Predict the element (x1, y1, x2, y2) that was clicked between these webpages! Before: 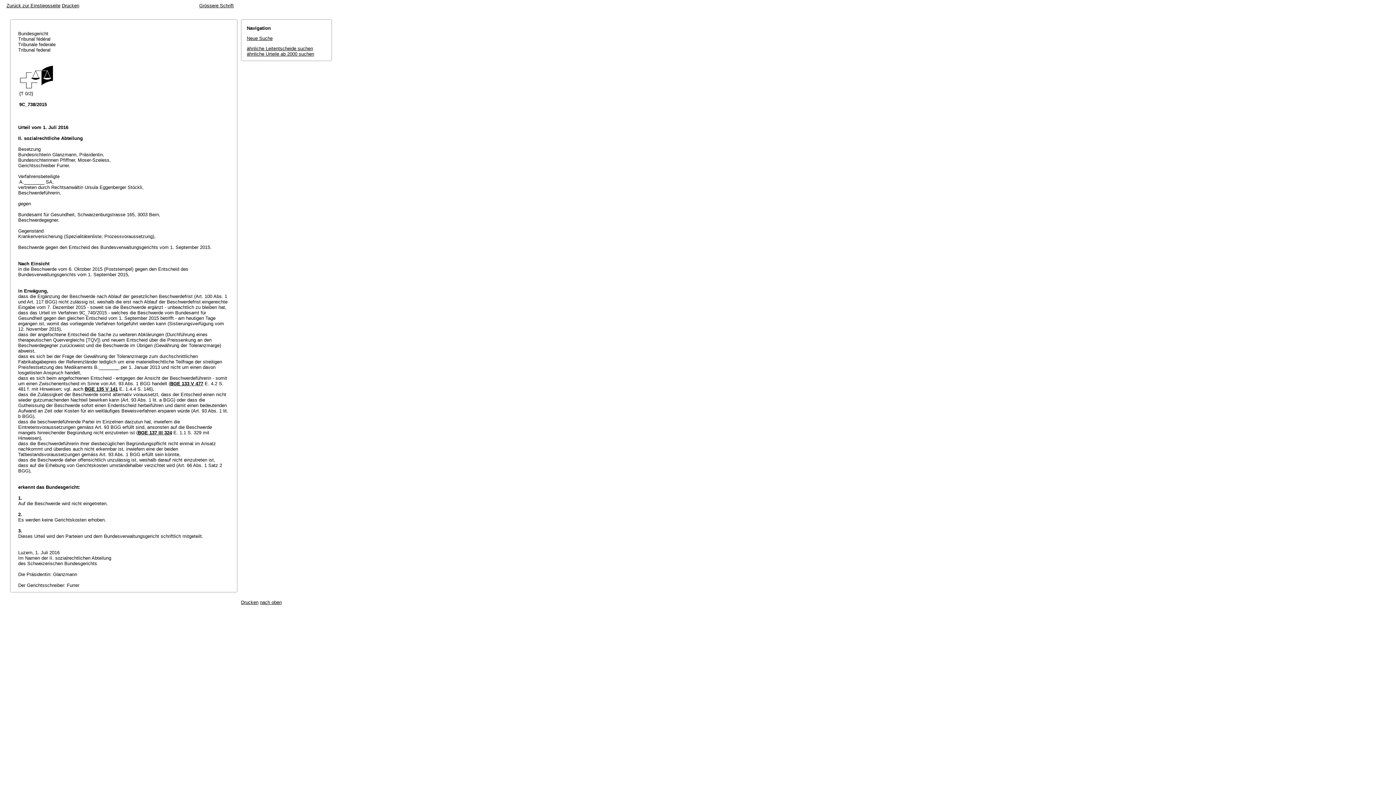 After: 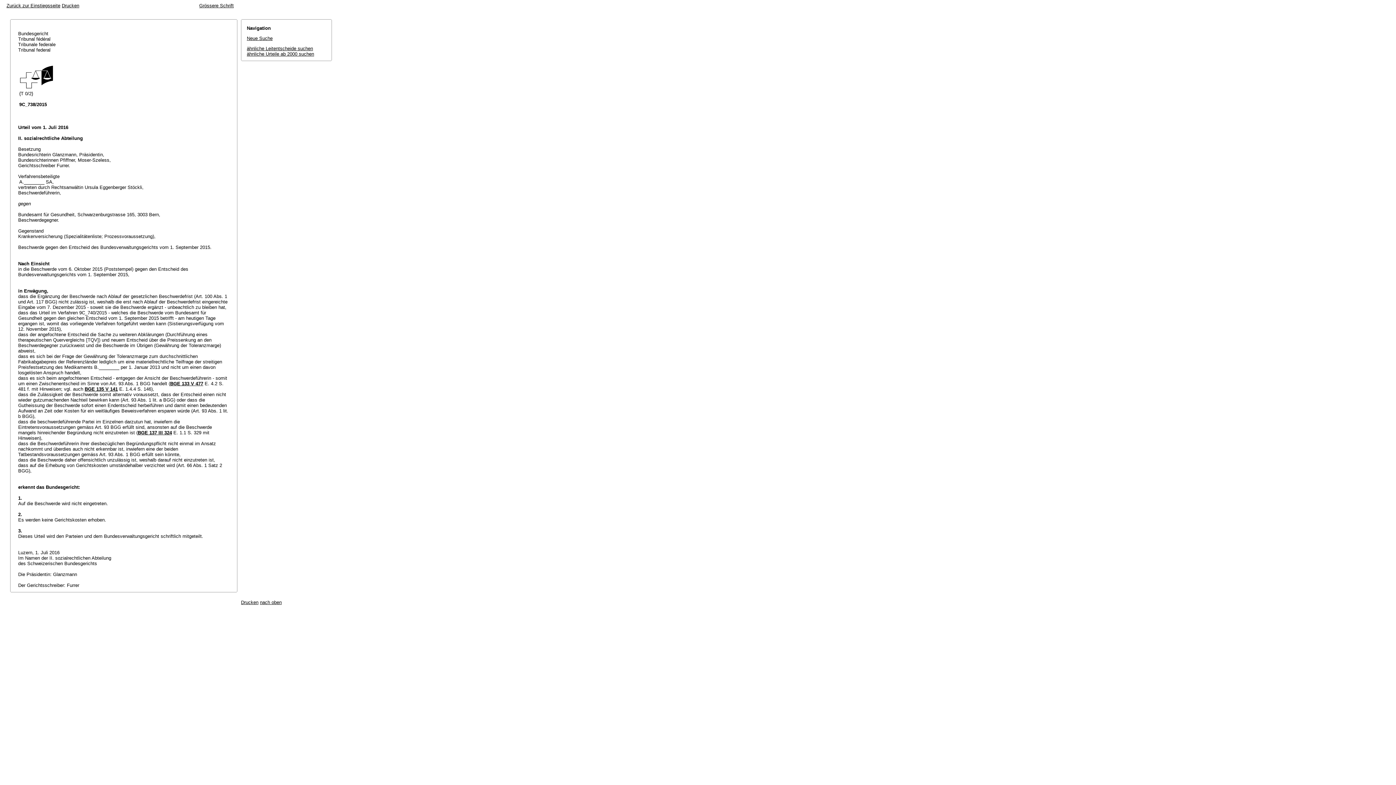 Action: bbox: (241, 600, 258, 605) label: Drucken